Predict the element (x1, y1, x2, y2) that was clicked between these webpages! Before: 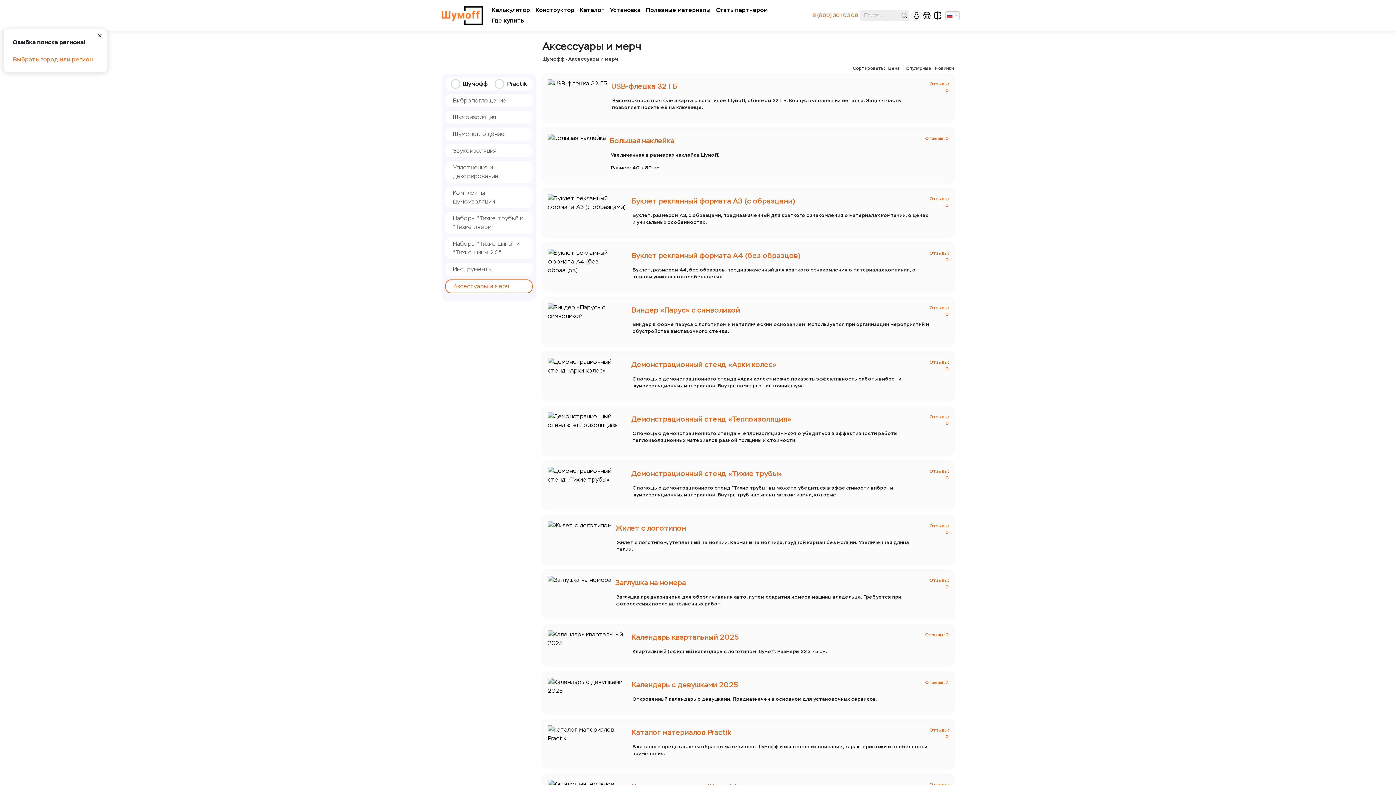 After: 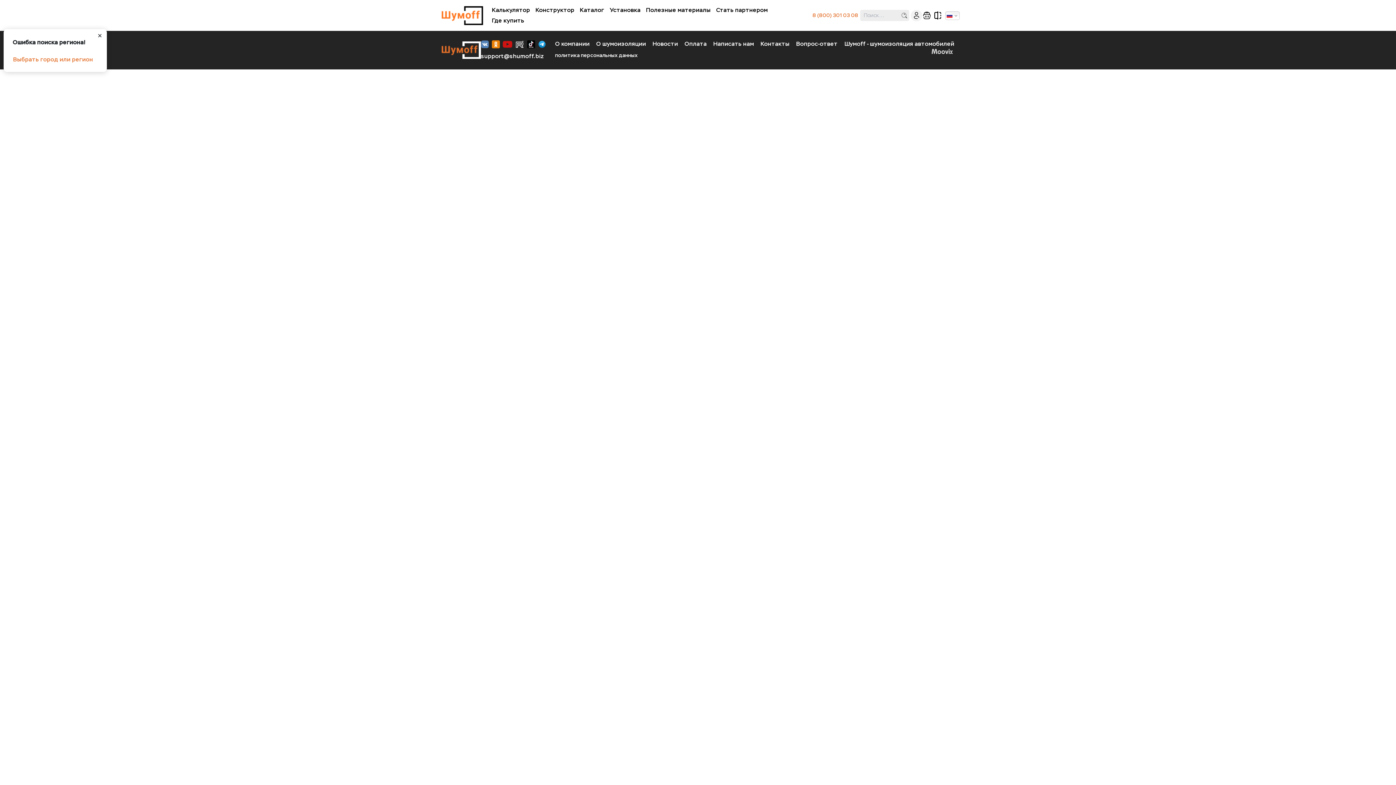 Action: bbox: (615, 578, 686, 587) label: Заглушка на номера